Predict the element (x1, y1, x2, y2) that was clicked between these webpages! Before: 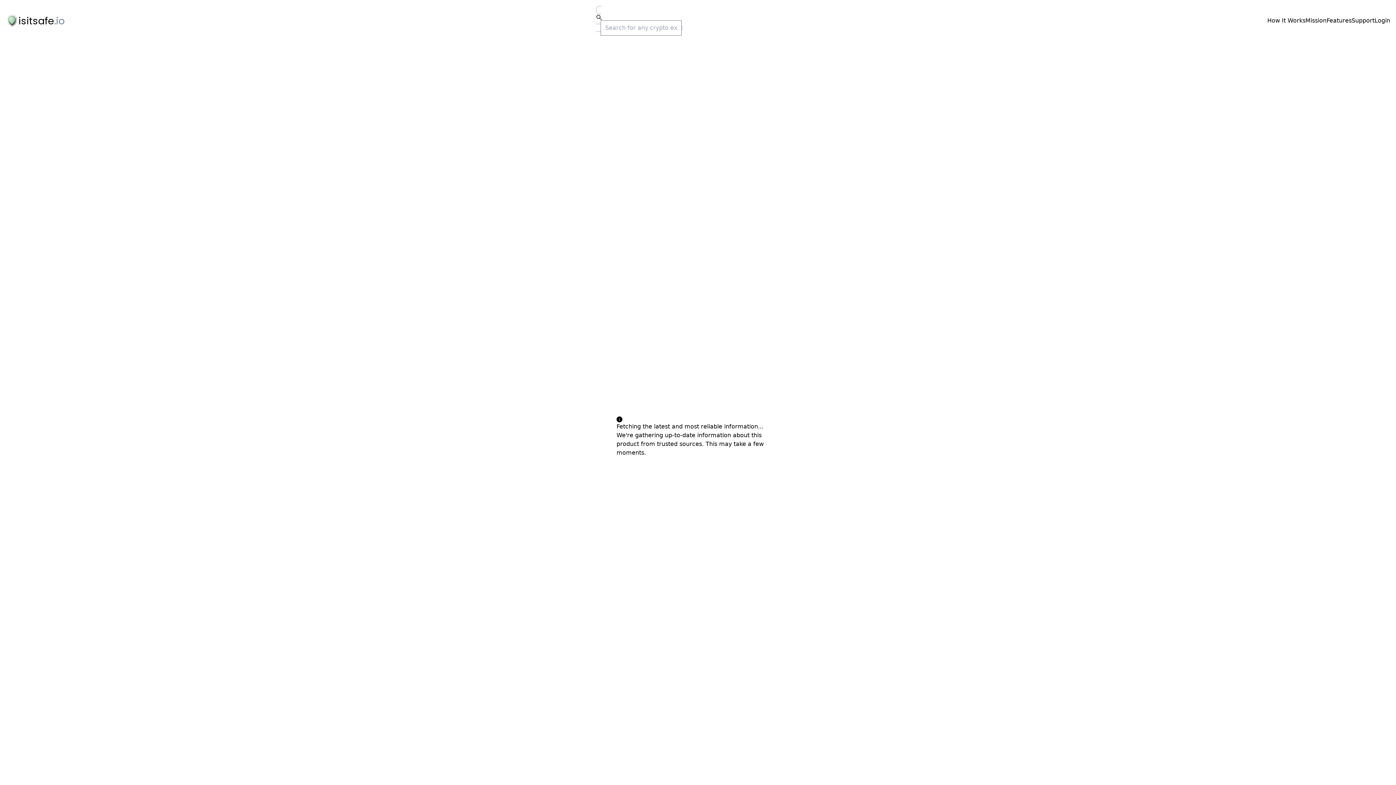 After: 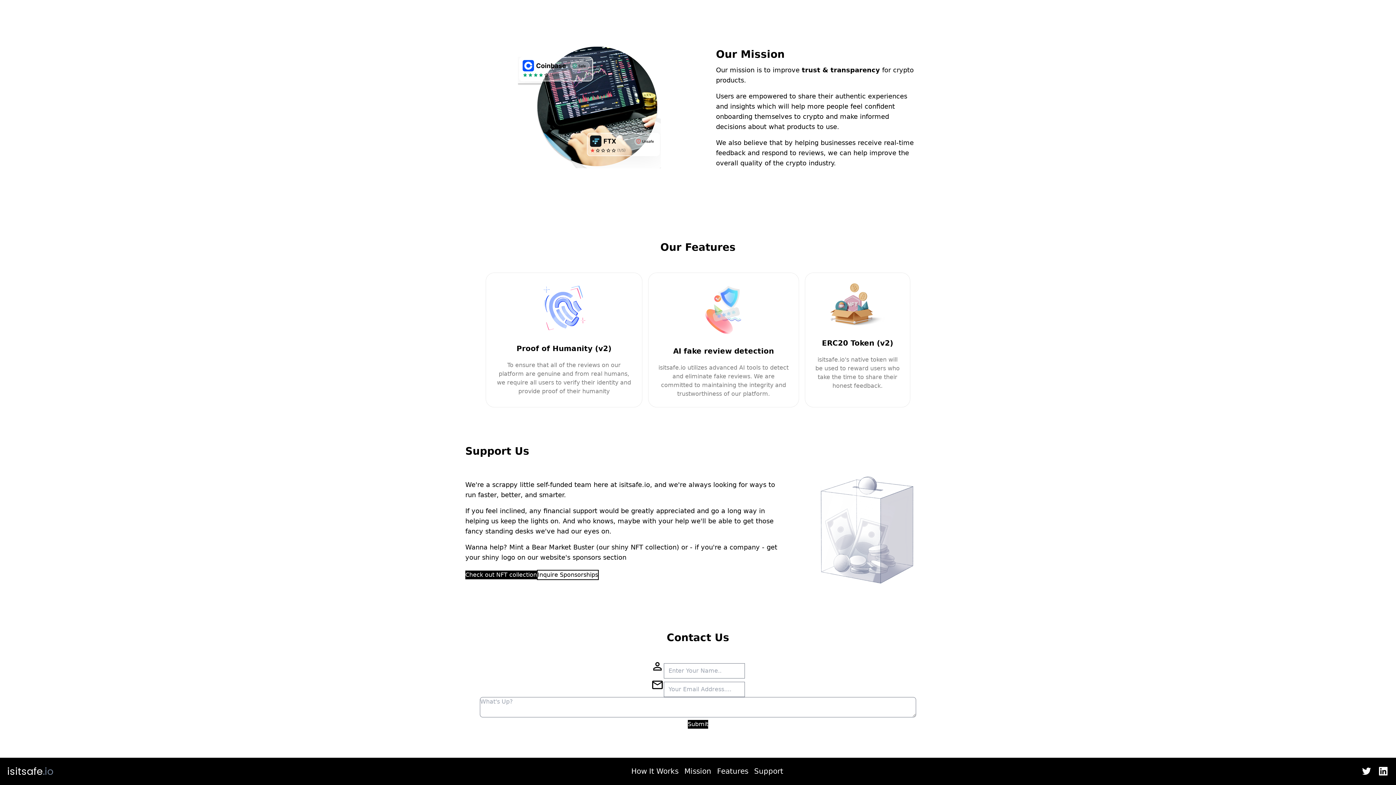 Action: bbox: (1305, 16, 1326, 25) label: Mission